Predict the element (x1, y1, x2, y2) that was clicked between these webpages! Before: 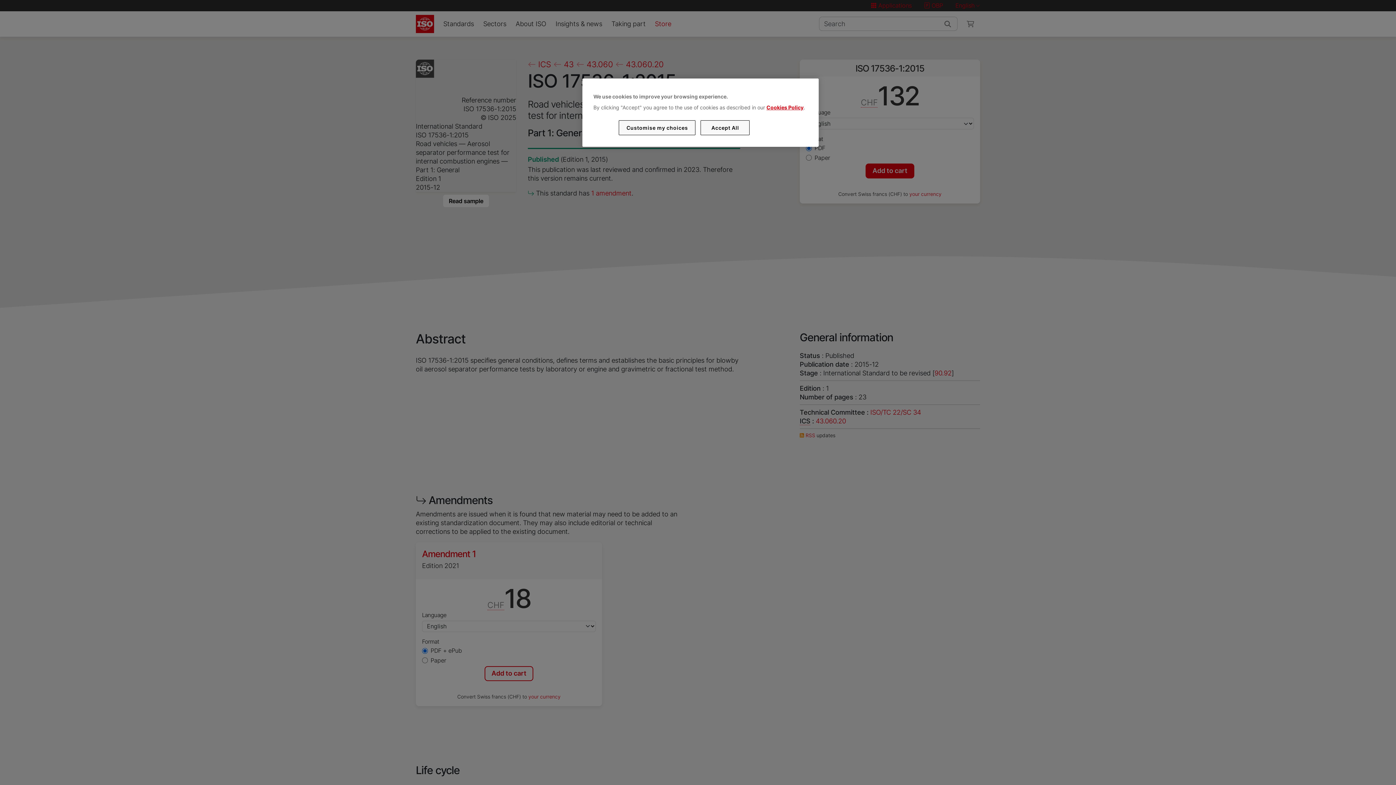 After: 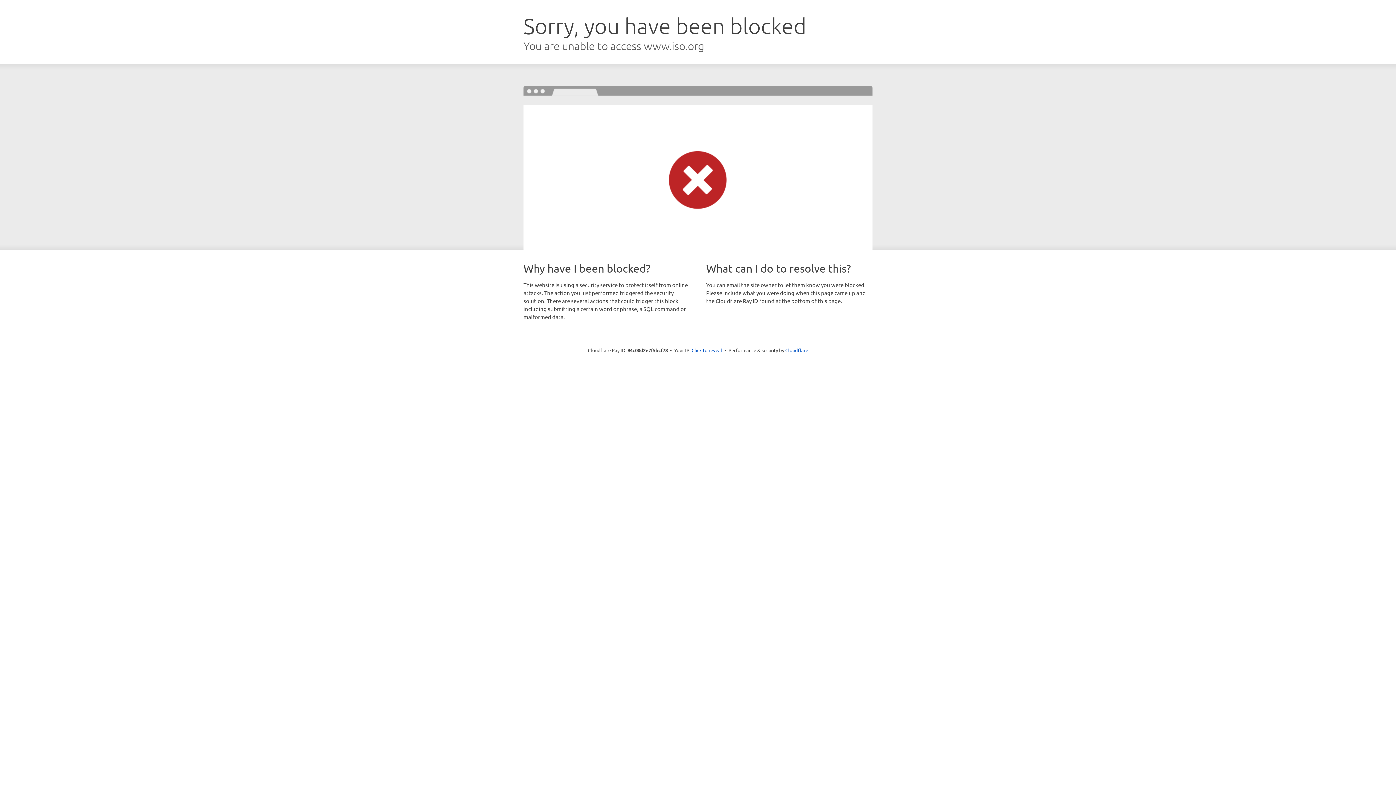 Action: label: Cookies Policy bbox: (766, 104, 803, 110)